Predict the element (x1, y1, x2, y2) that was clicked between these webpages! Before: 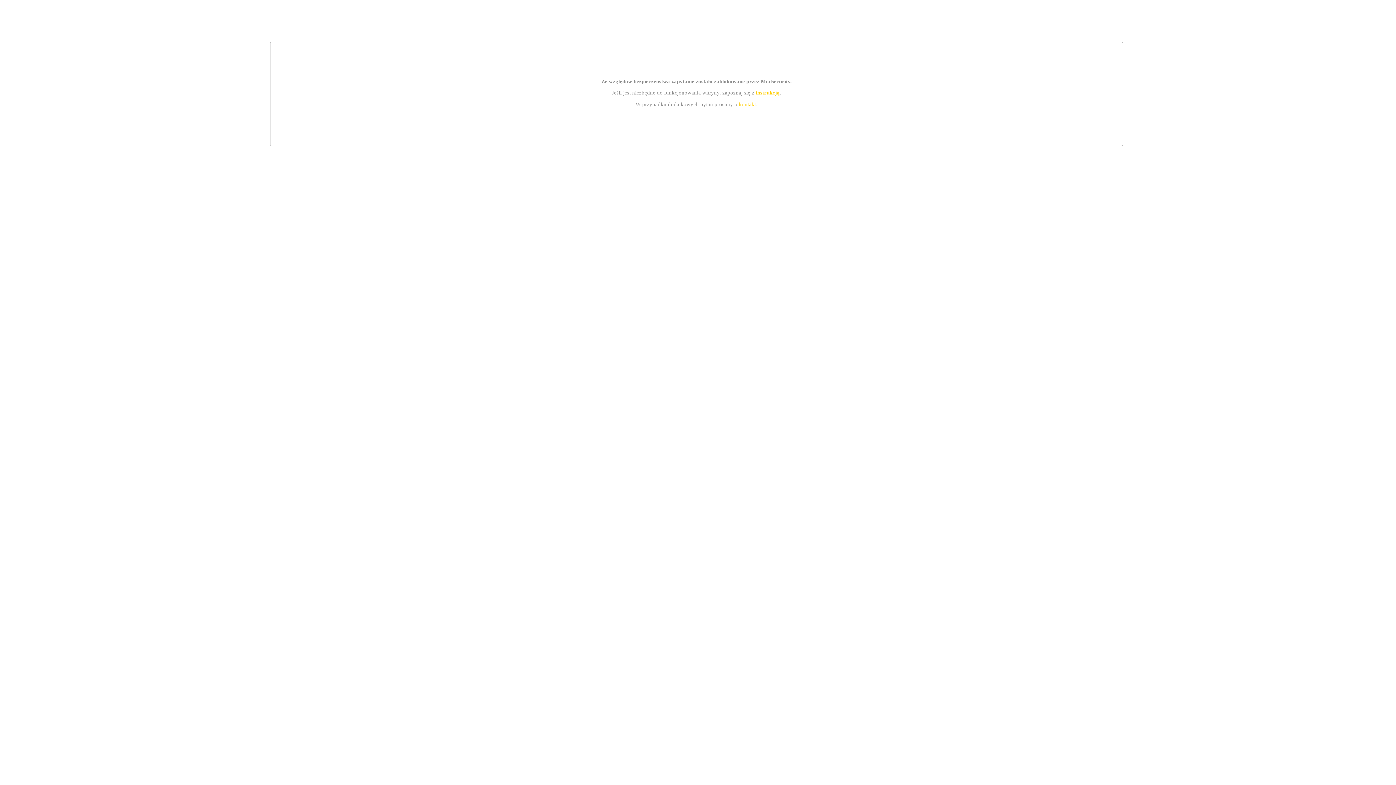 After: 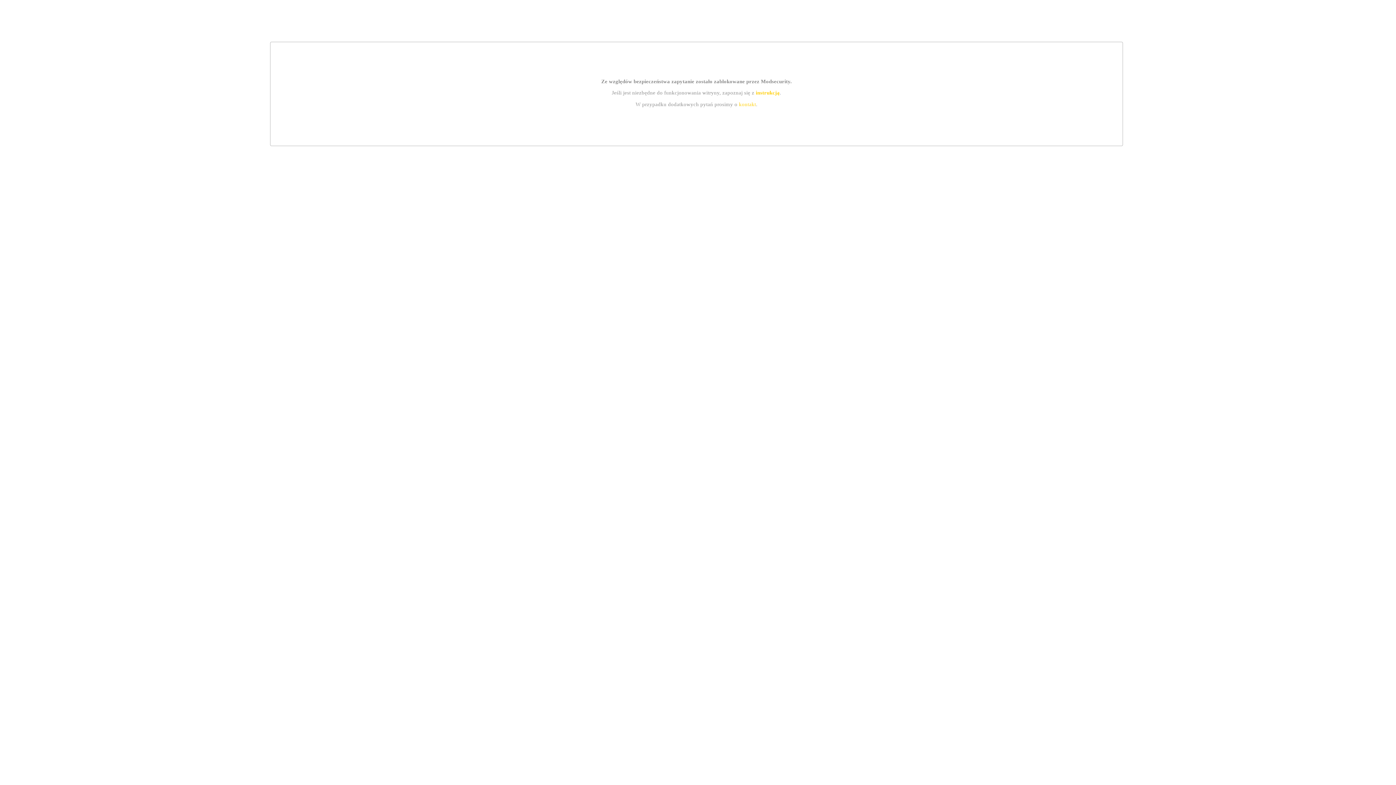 Action: bbox: (739, 101, 756, 107) label: kontakt